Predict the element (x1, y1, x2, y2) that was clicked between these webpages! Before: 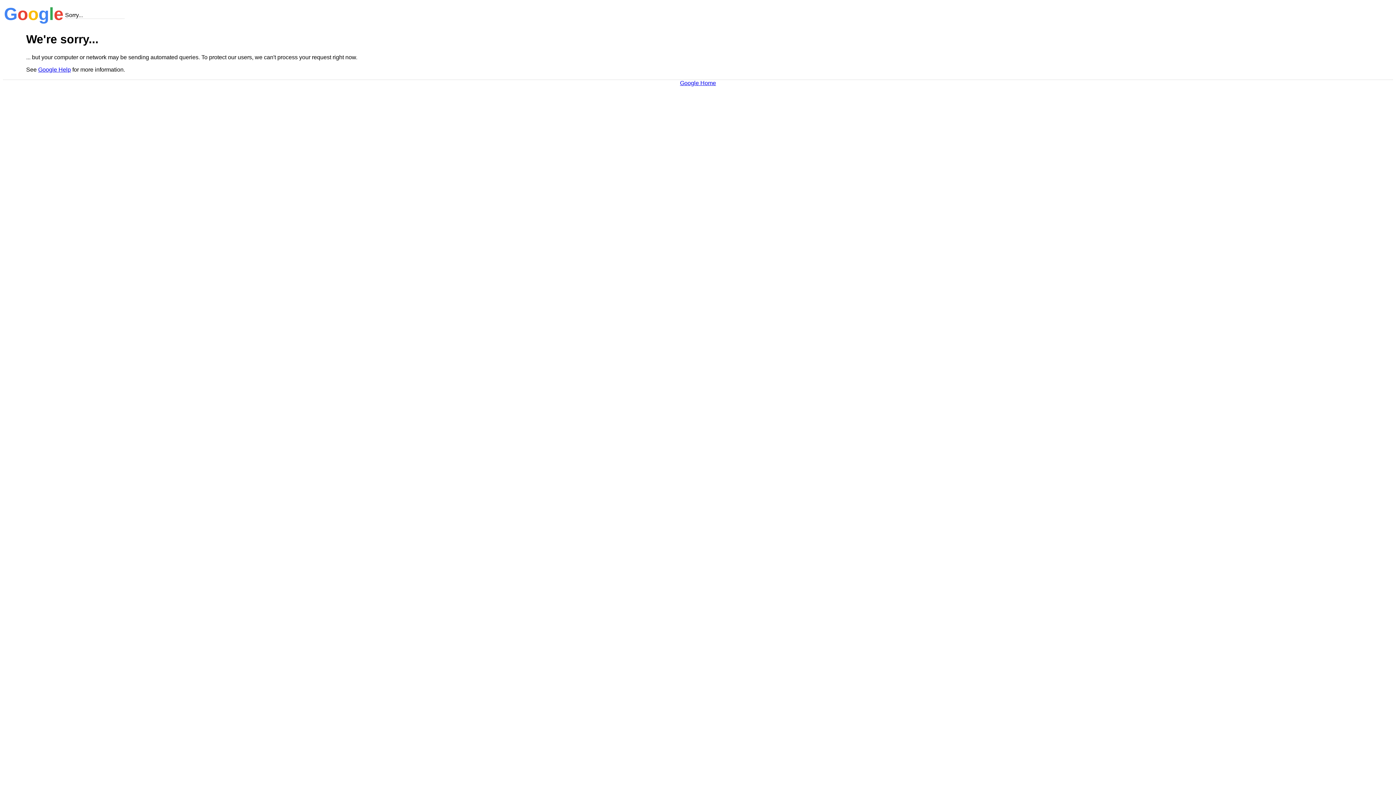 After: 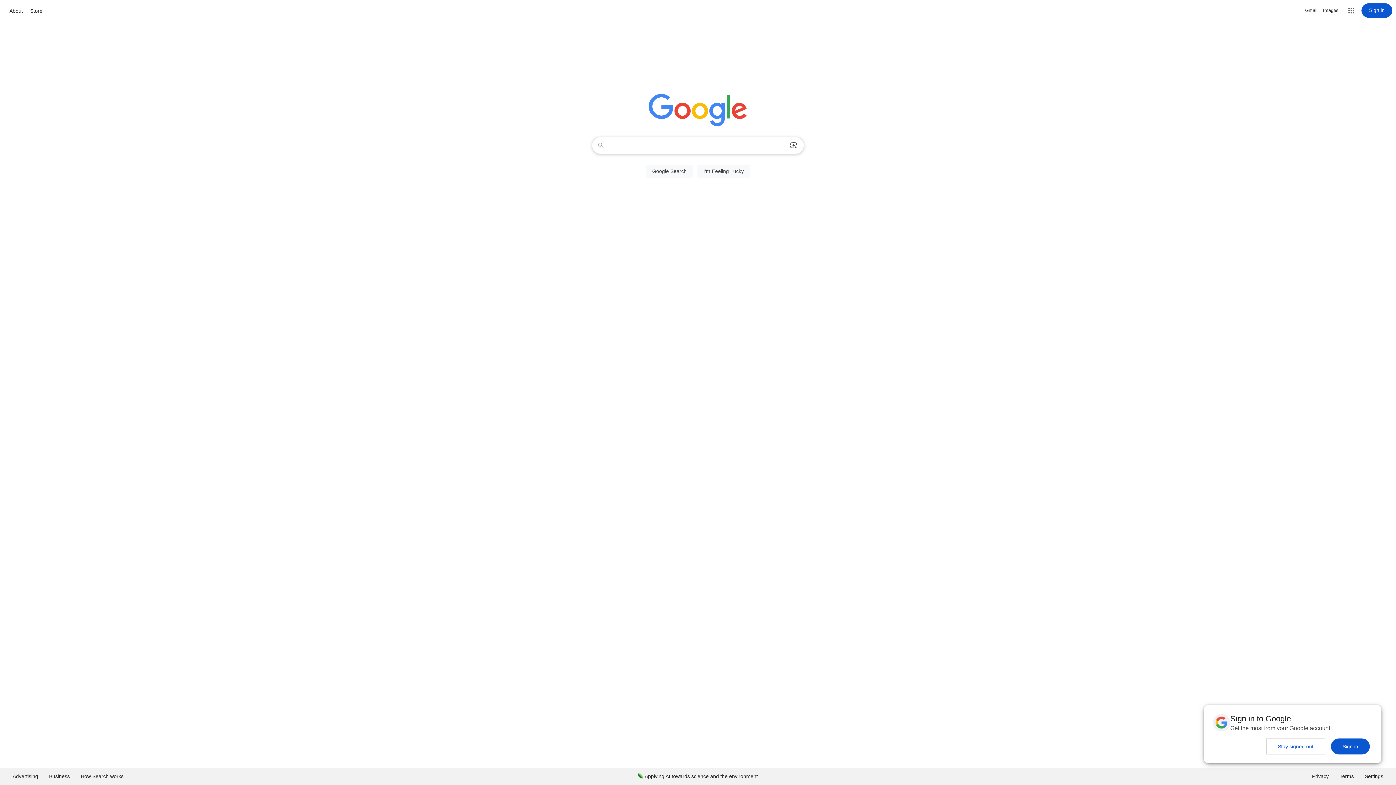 Action: label: Google Home bbox: (680, 79, 716, 86)